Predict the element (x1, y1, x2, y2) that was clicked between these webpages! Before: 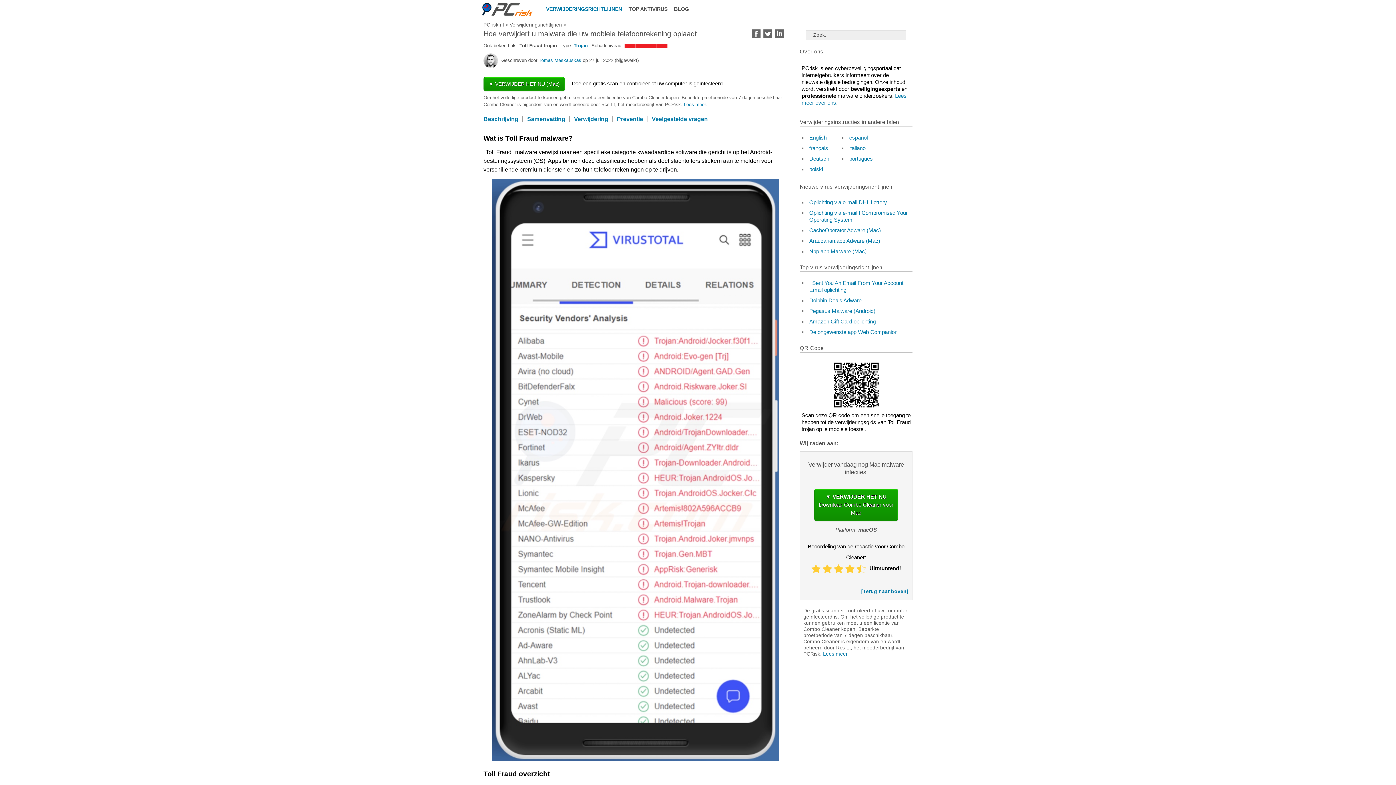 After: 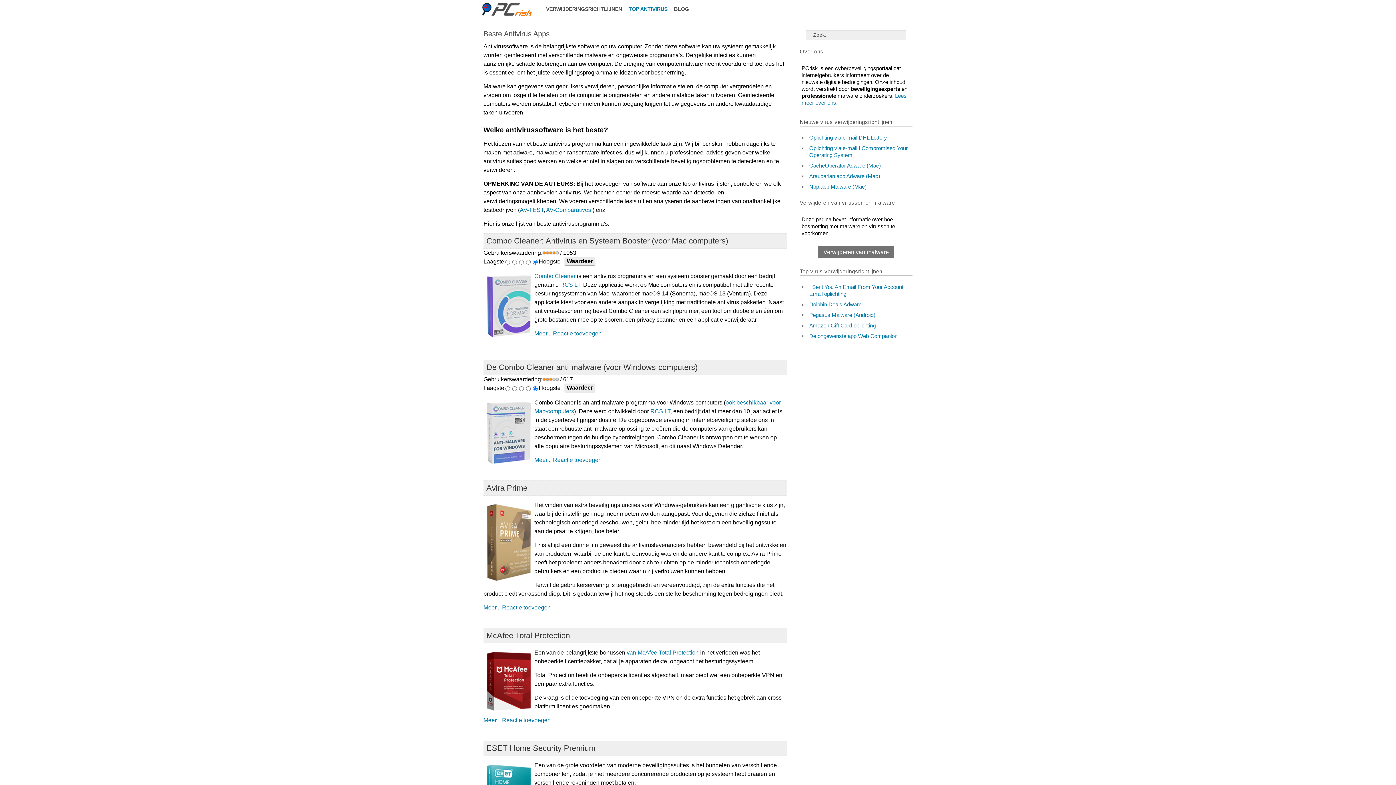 Action: bbox: (625, 0, 670, 18) label: TOP ANTIVIRUS